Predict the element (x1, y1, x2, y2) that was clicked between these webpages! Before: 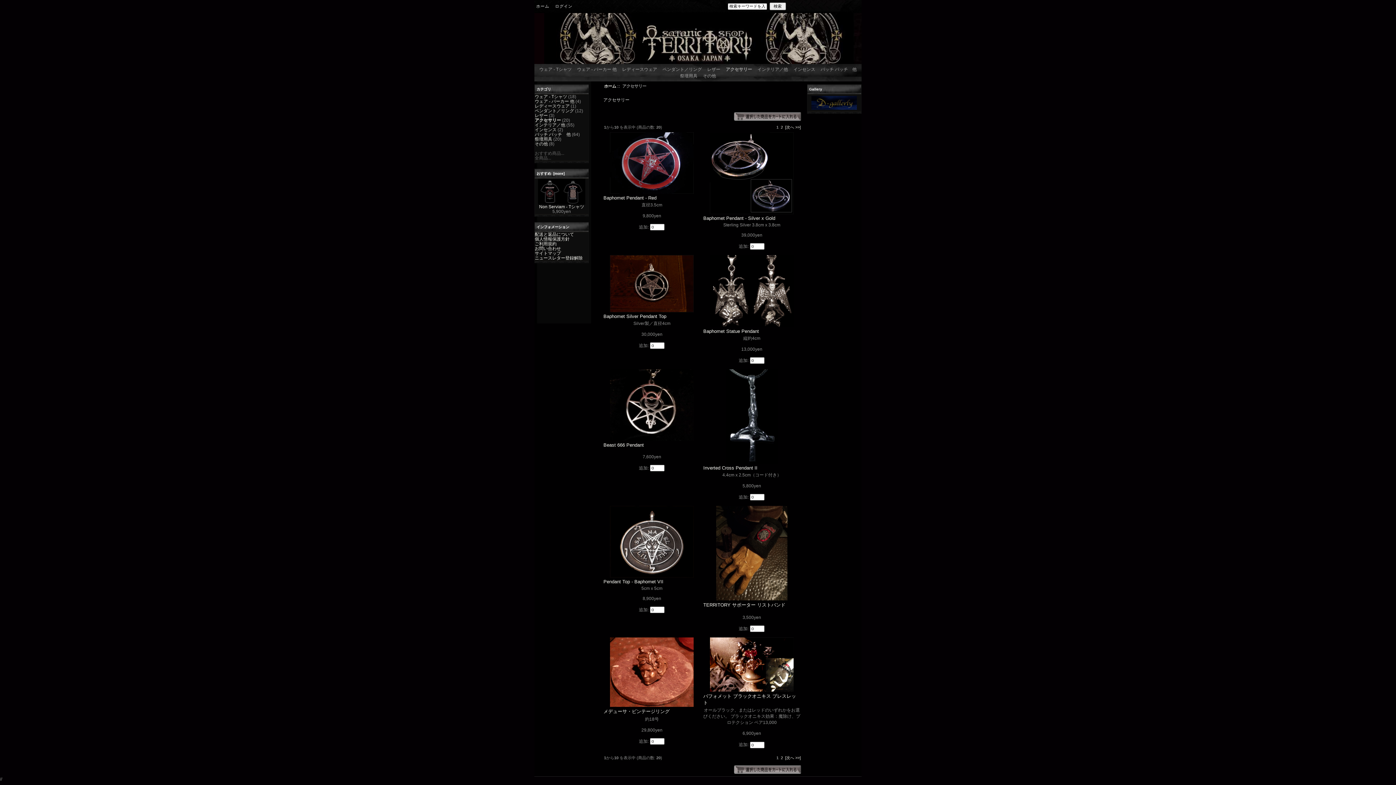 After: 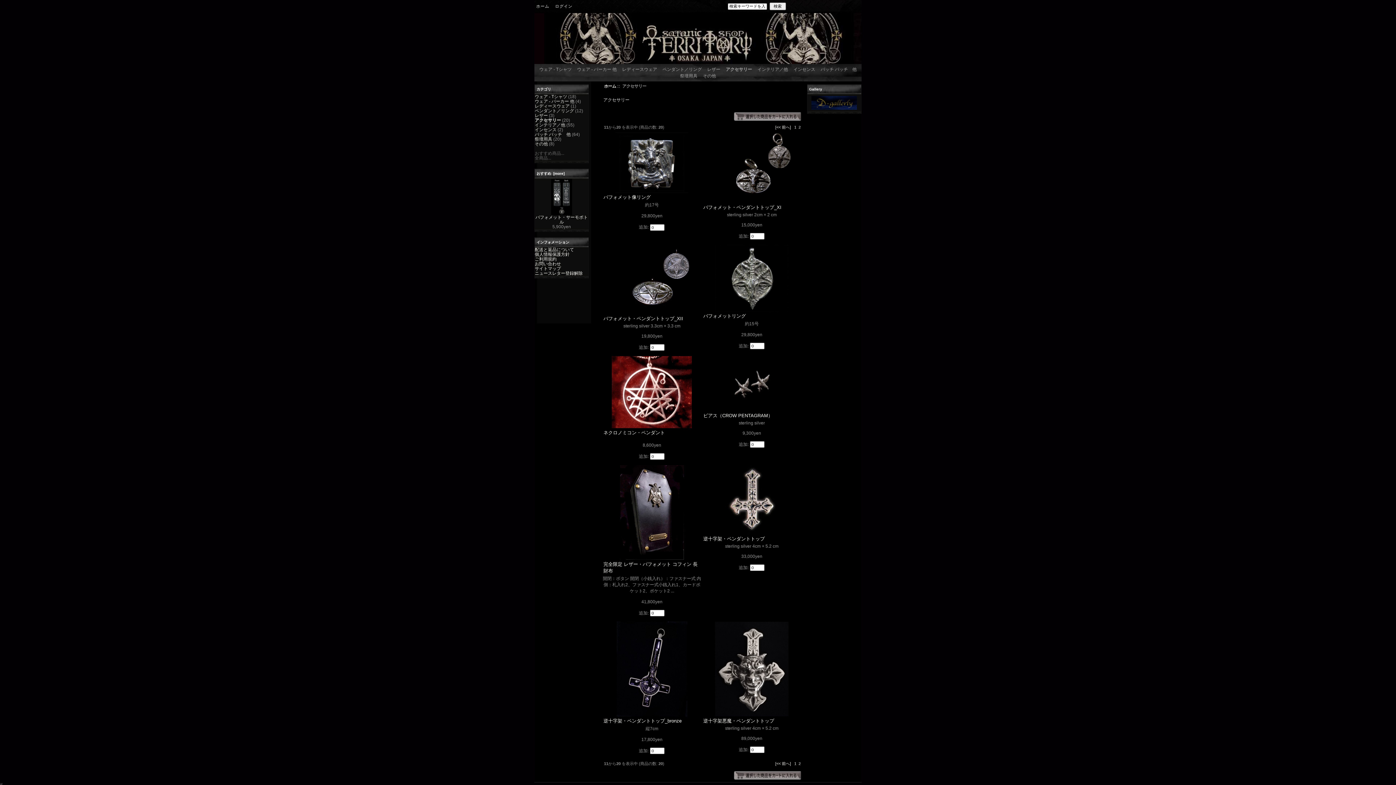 Action: label: [次へ >>] bbox: (785, 125, 800, 129)